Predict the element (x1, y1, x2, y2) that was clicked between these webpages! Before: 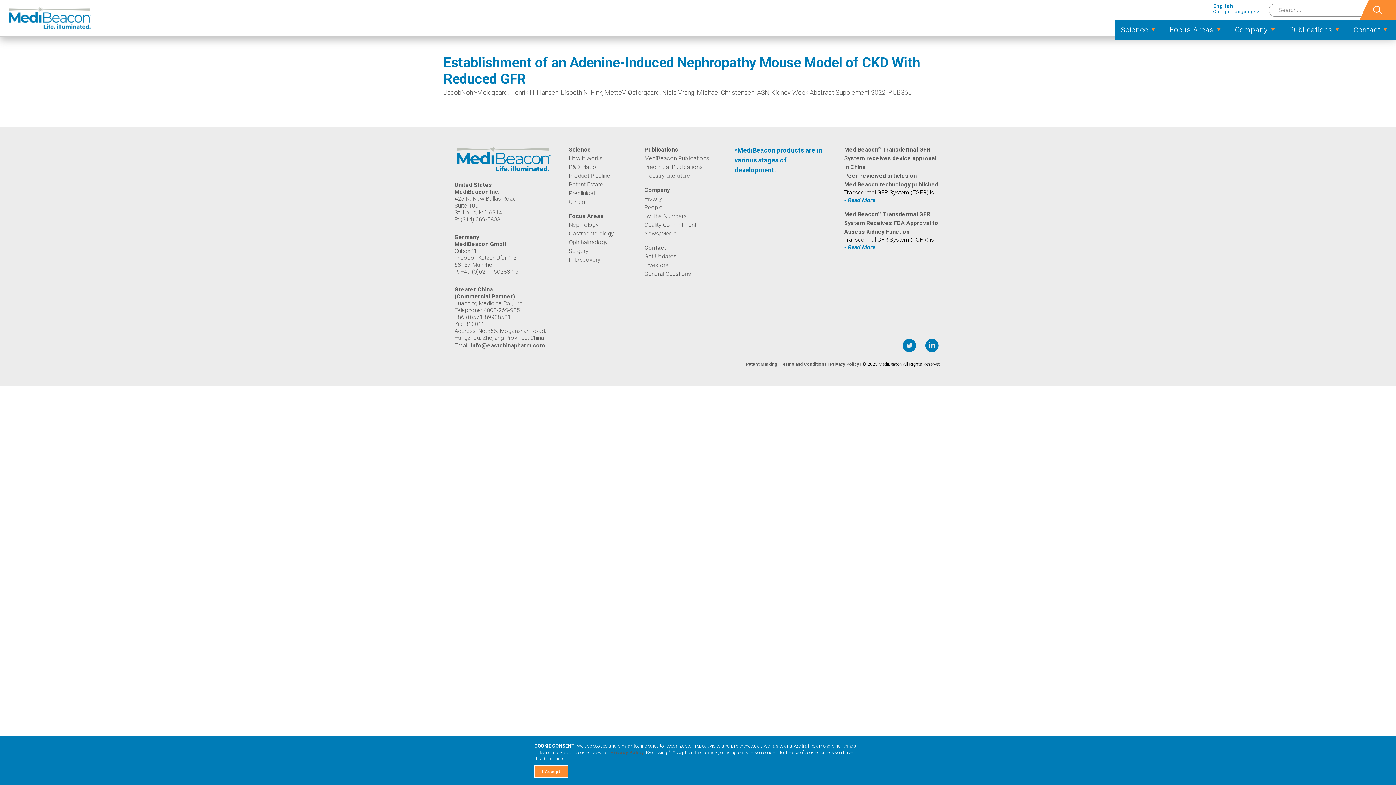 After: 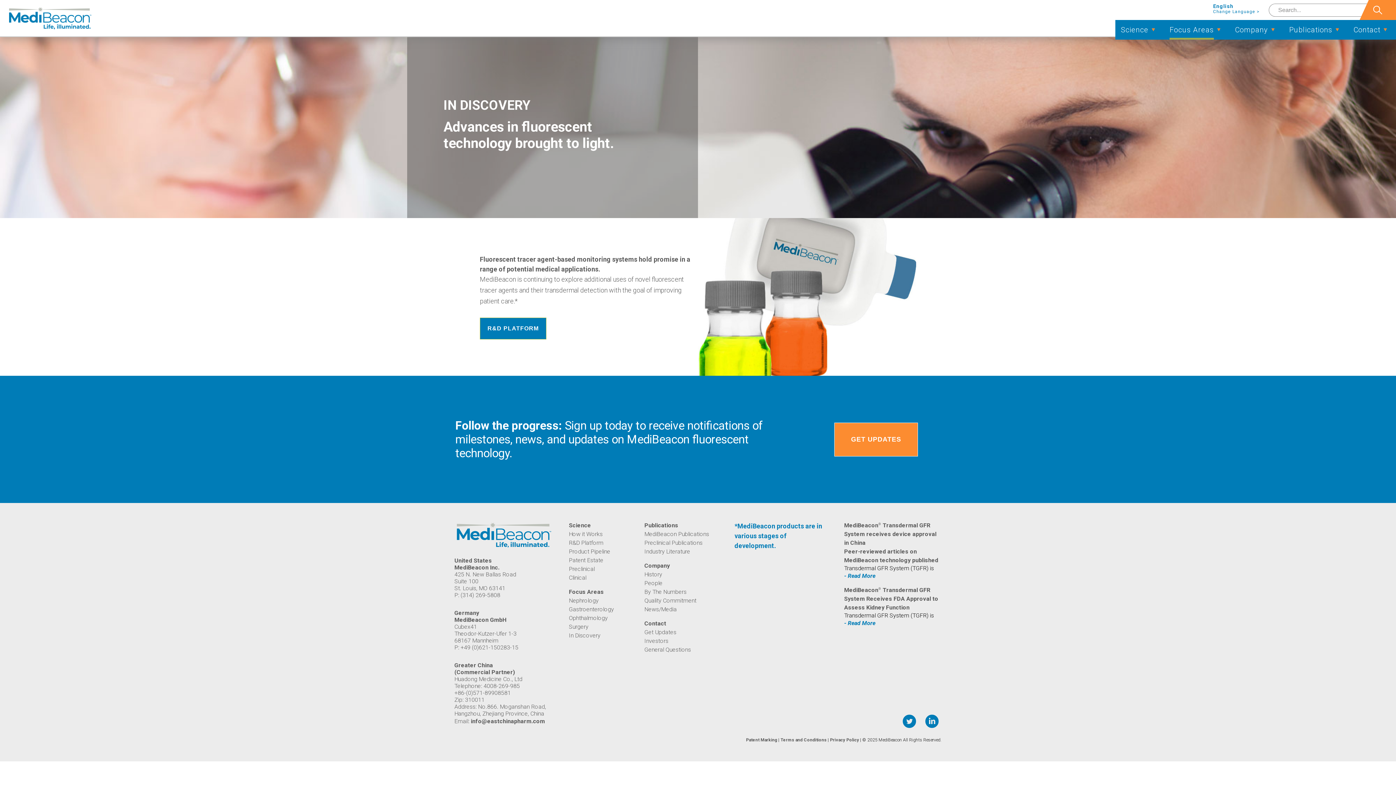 Action: label: In Discovery bbox: (569, 255, 627, 264)